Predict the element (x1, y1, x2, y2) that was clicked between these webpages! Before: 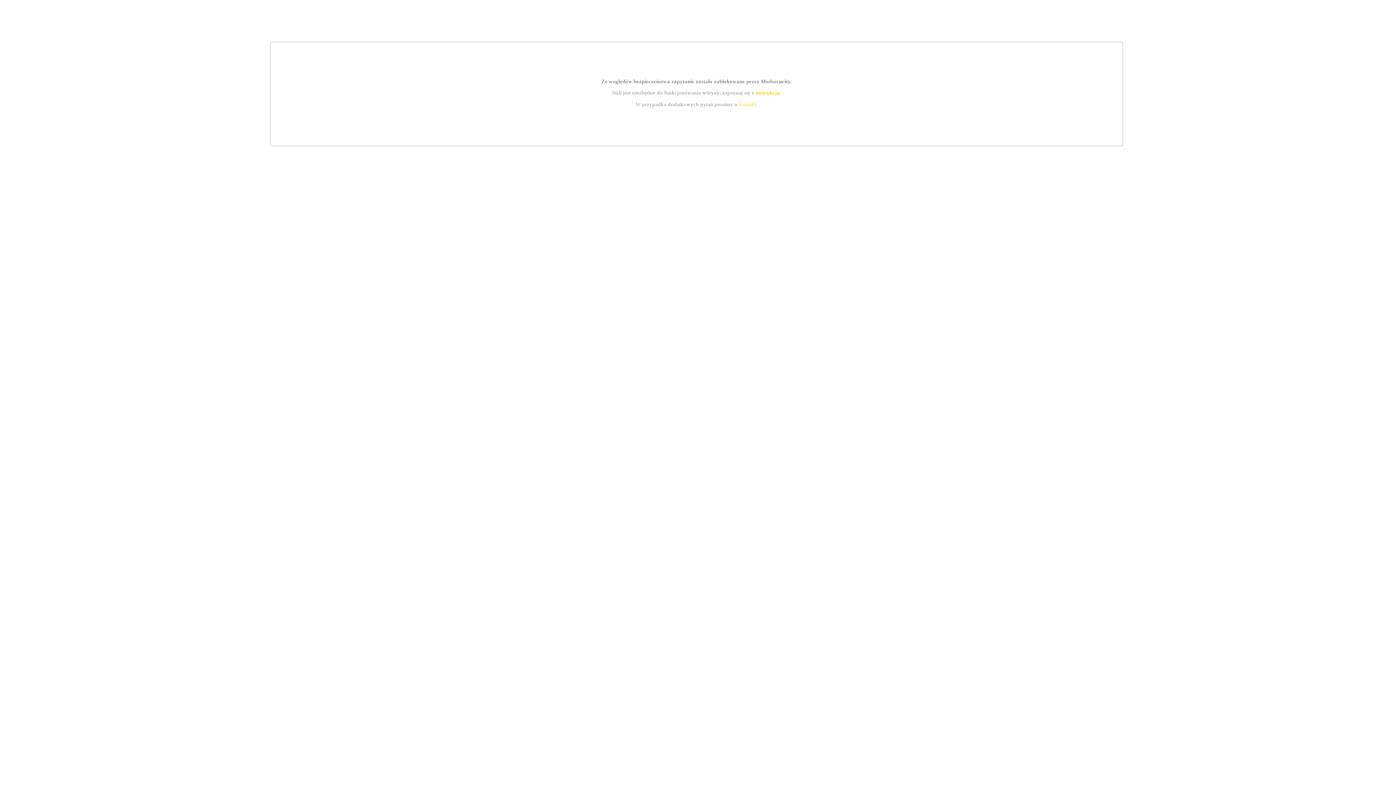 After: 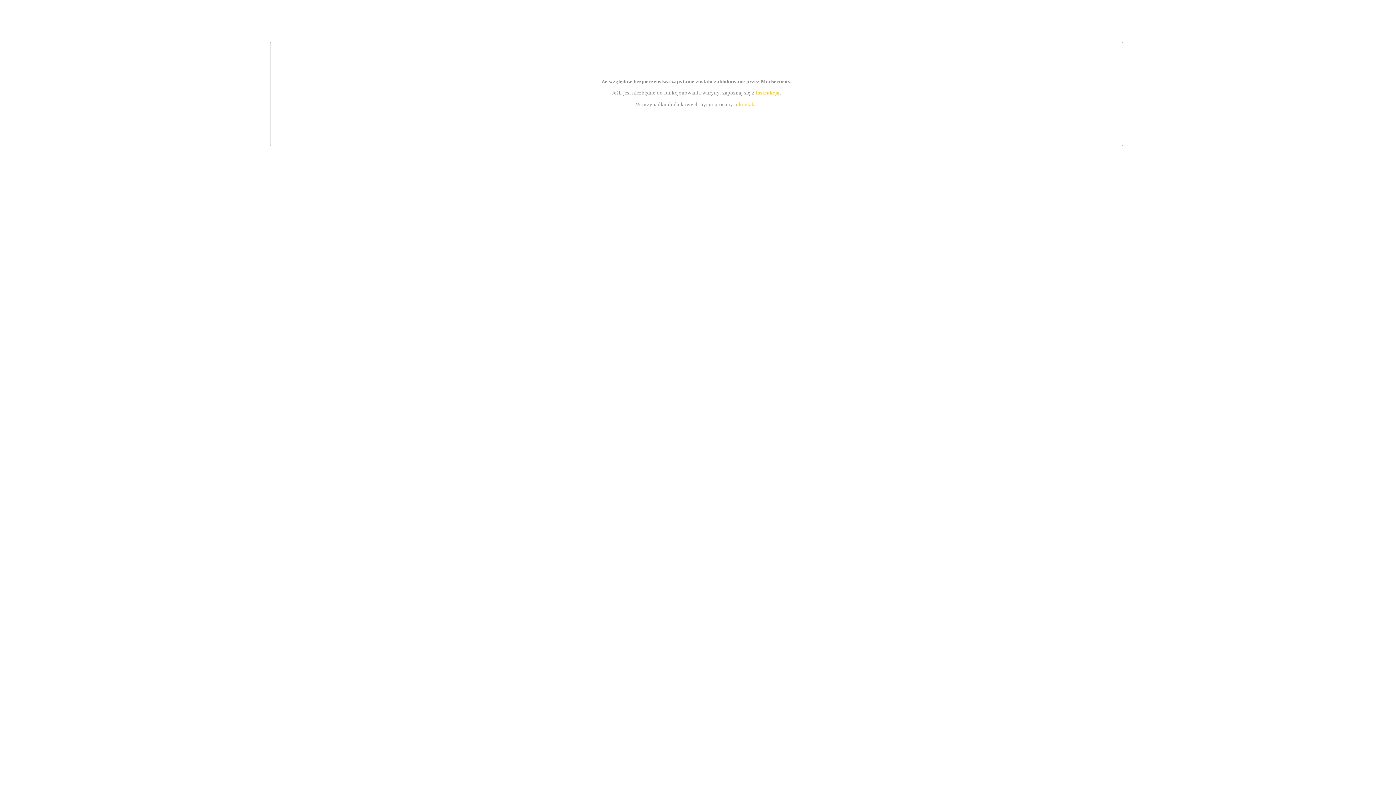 Action: label: kontakt bbox: (739, 101, 756, 107)